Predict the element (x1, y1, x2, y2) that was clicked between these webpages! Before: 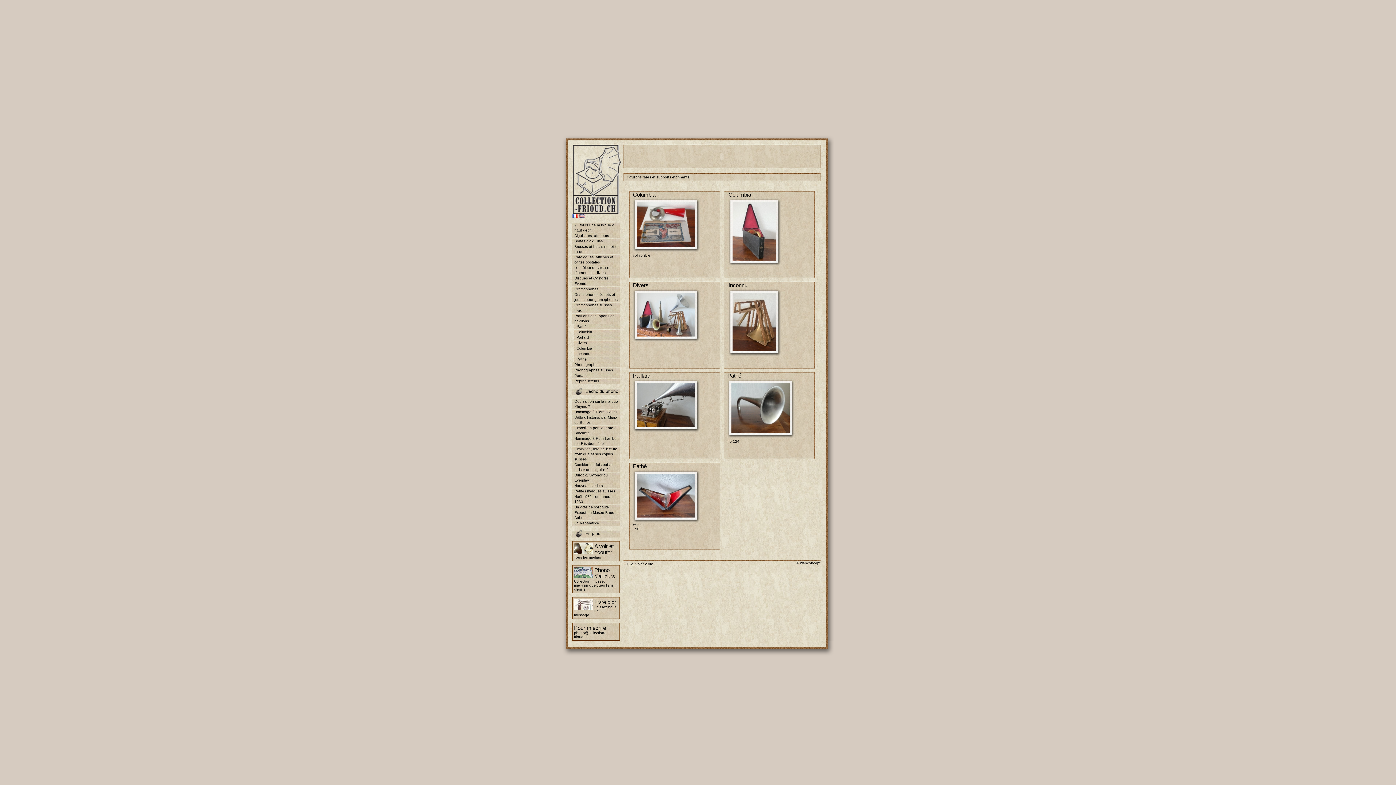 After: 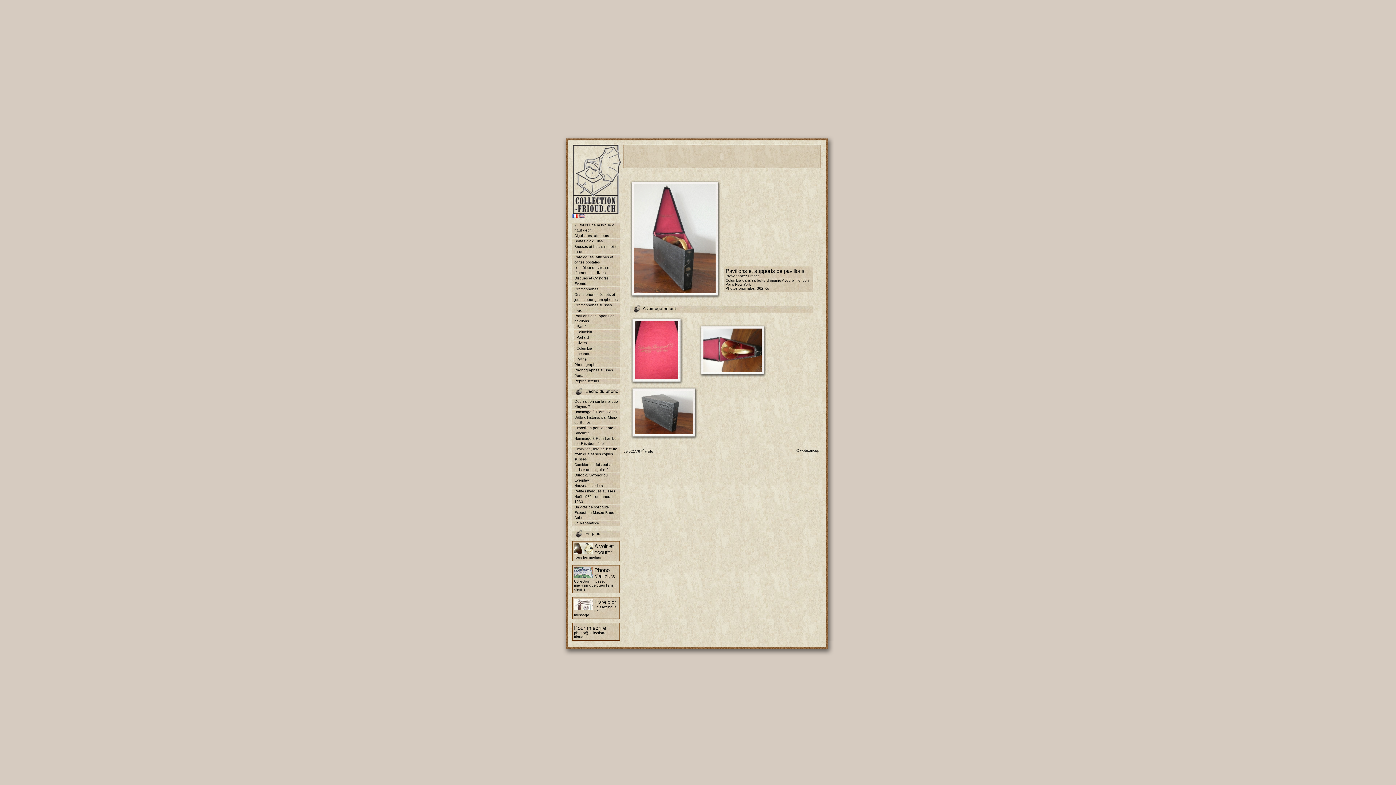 Action: bbox: (732, 257, 776, 261)